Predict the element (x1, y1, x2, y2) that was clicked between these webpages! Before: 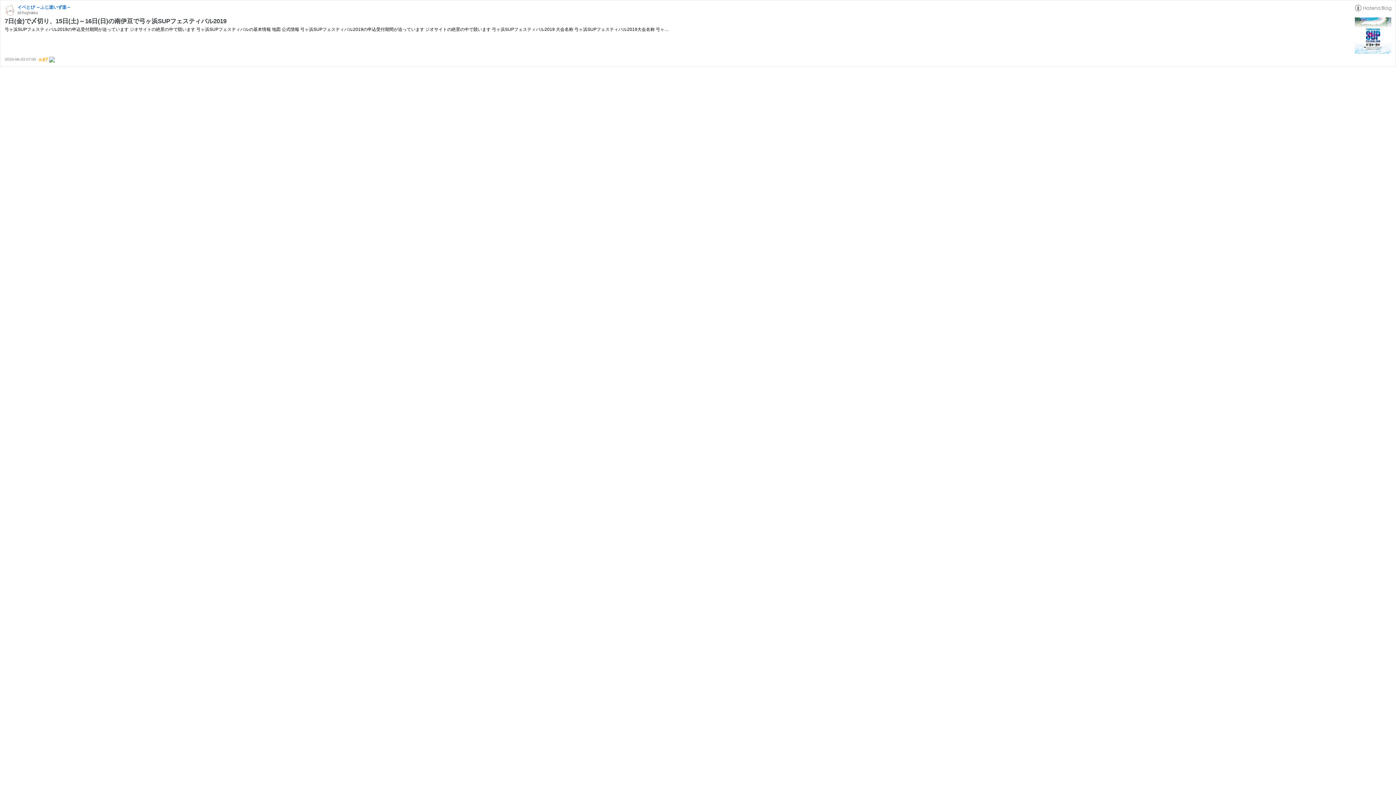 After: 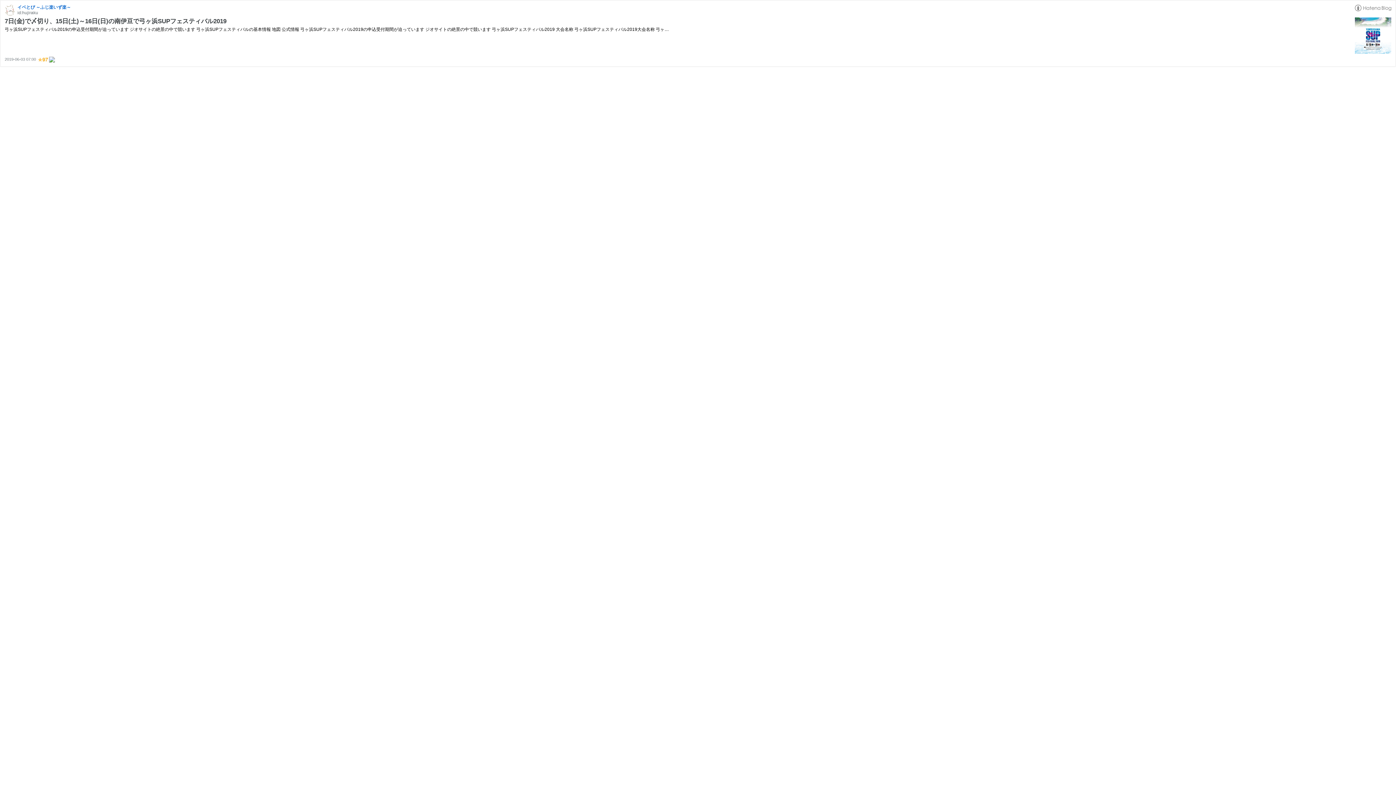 Action: bbox: (49, 57, 55, 61)